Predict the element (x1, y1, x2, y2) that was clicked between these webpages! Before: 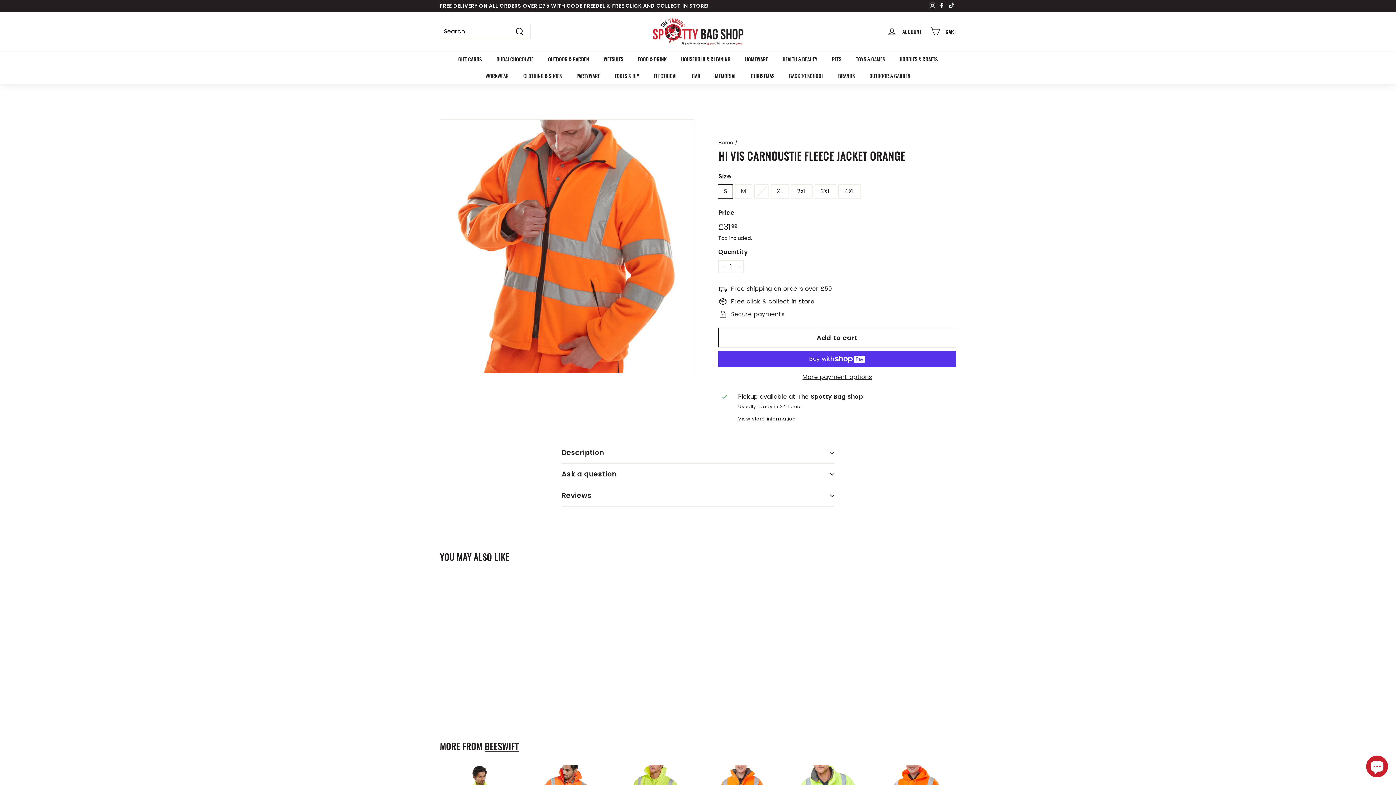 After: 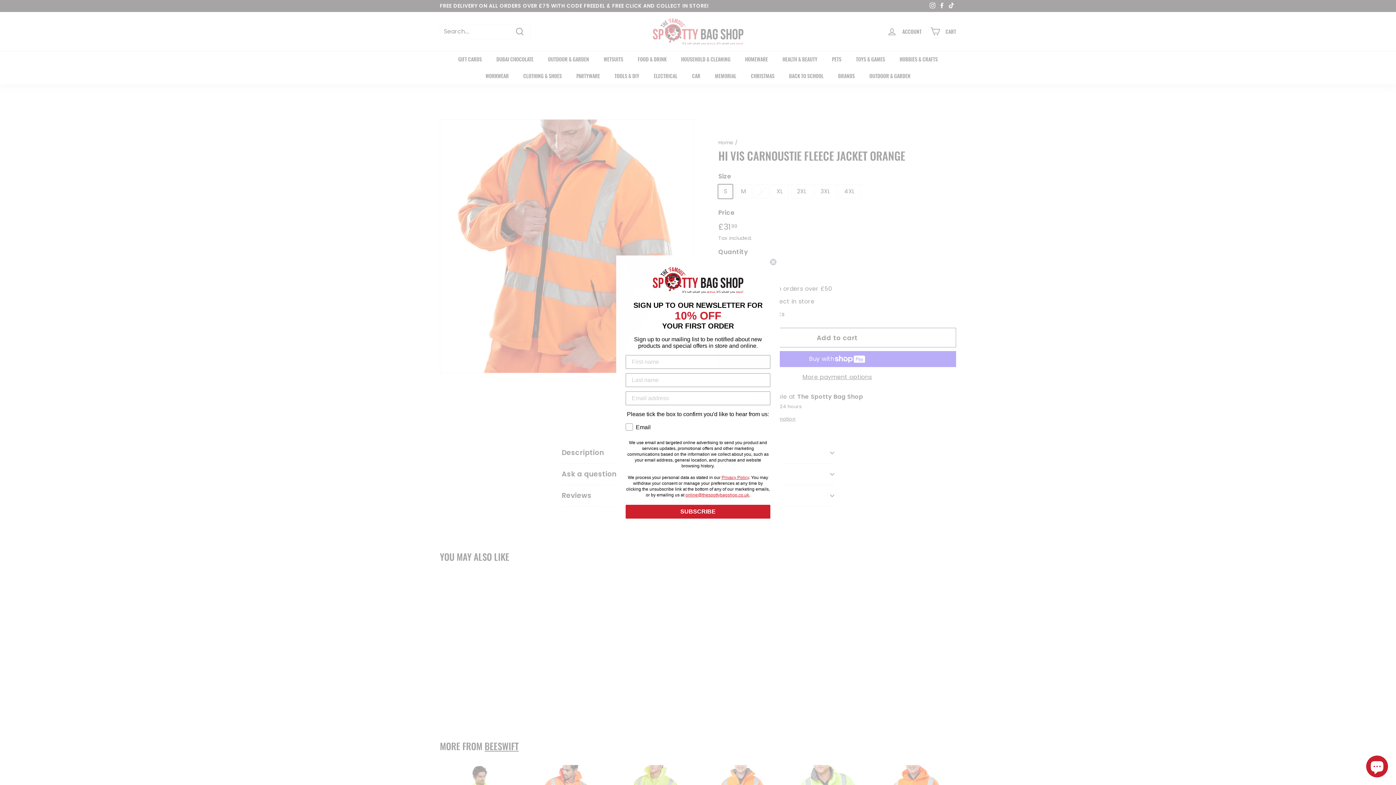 Action: bbox: (718, 260, 728, 273) label: Reduce item quantity by one